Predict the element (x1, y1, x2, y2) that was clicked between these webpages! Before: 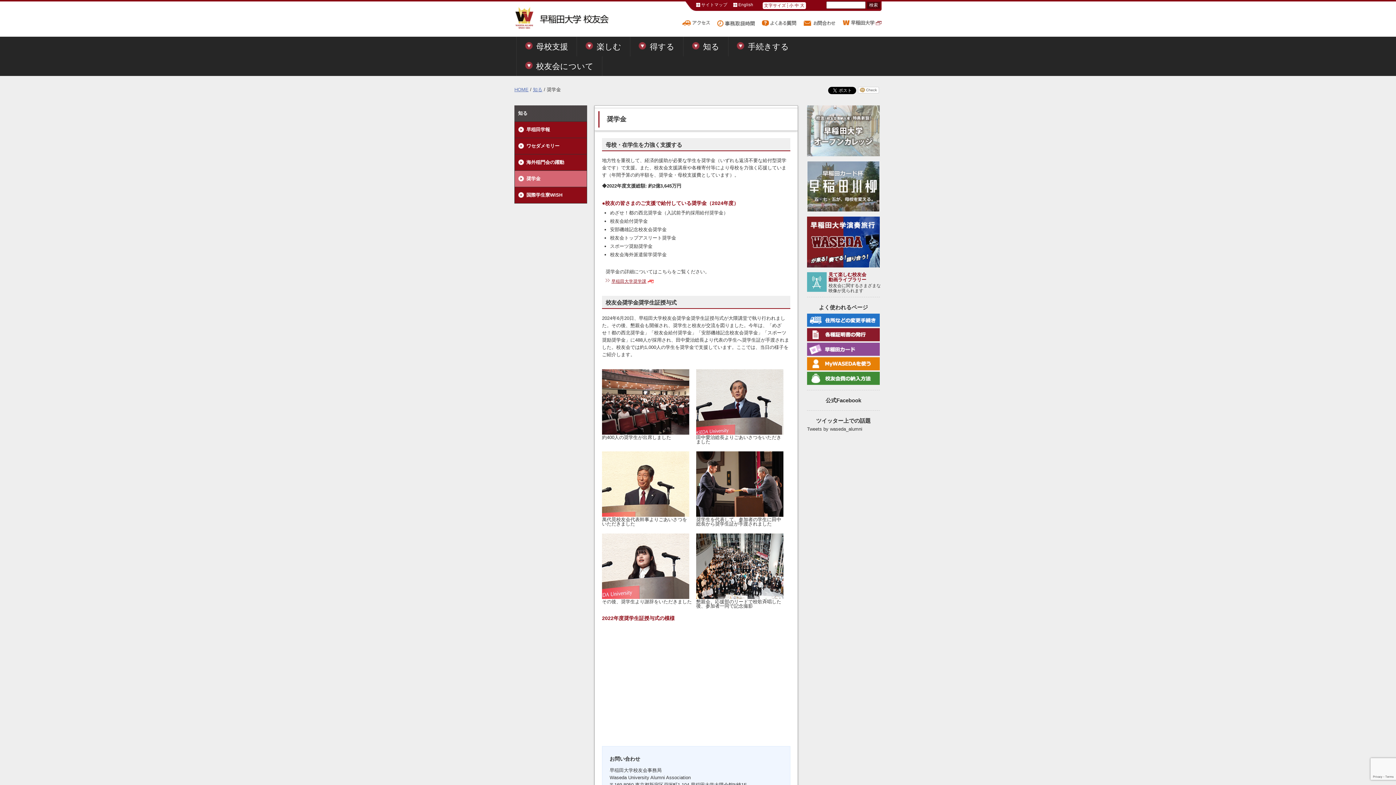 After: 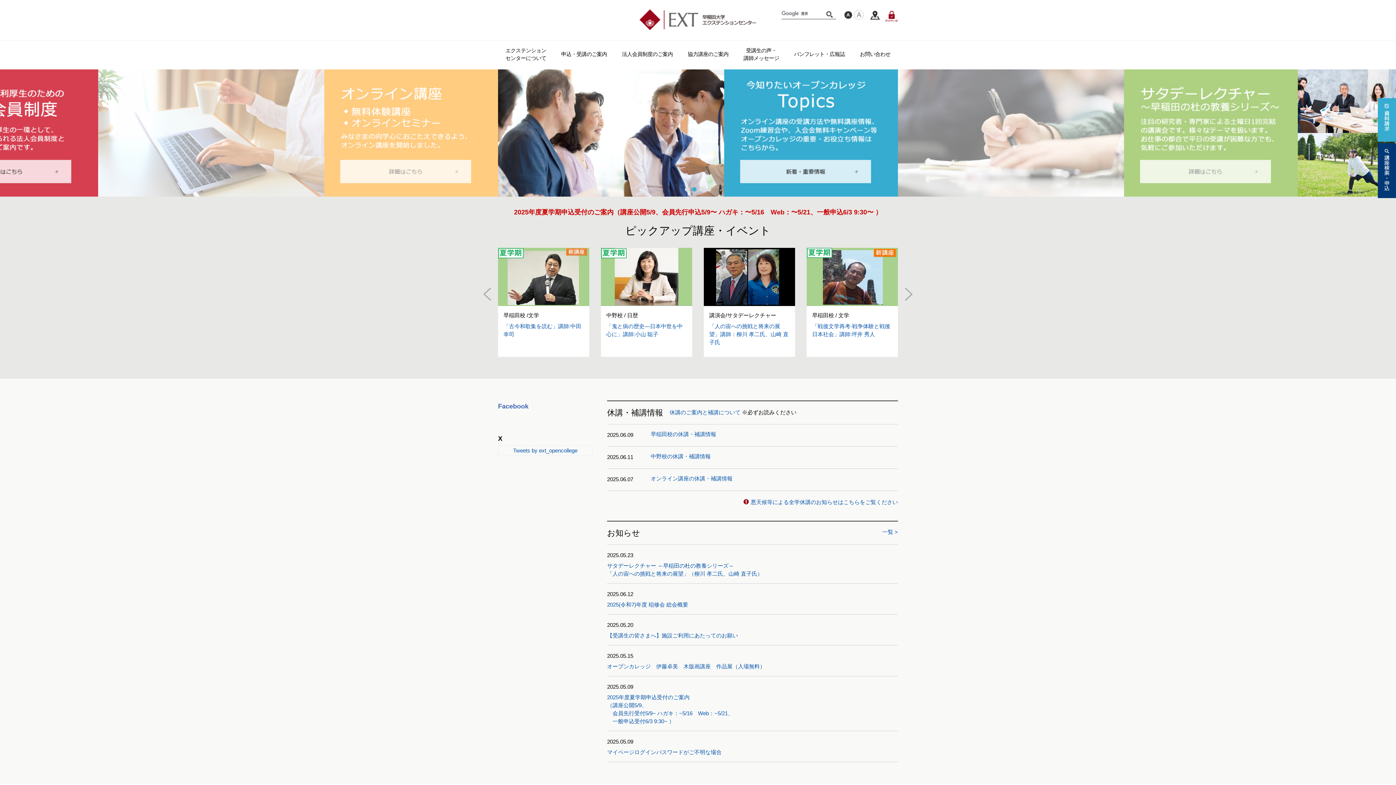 Action: bbox: (807, 105, 880, 157)